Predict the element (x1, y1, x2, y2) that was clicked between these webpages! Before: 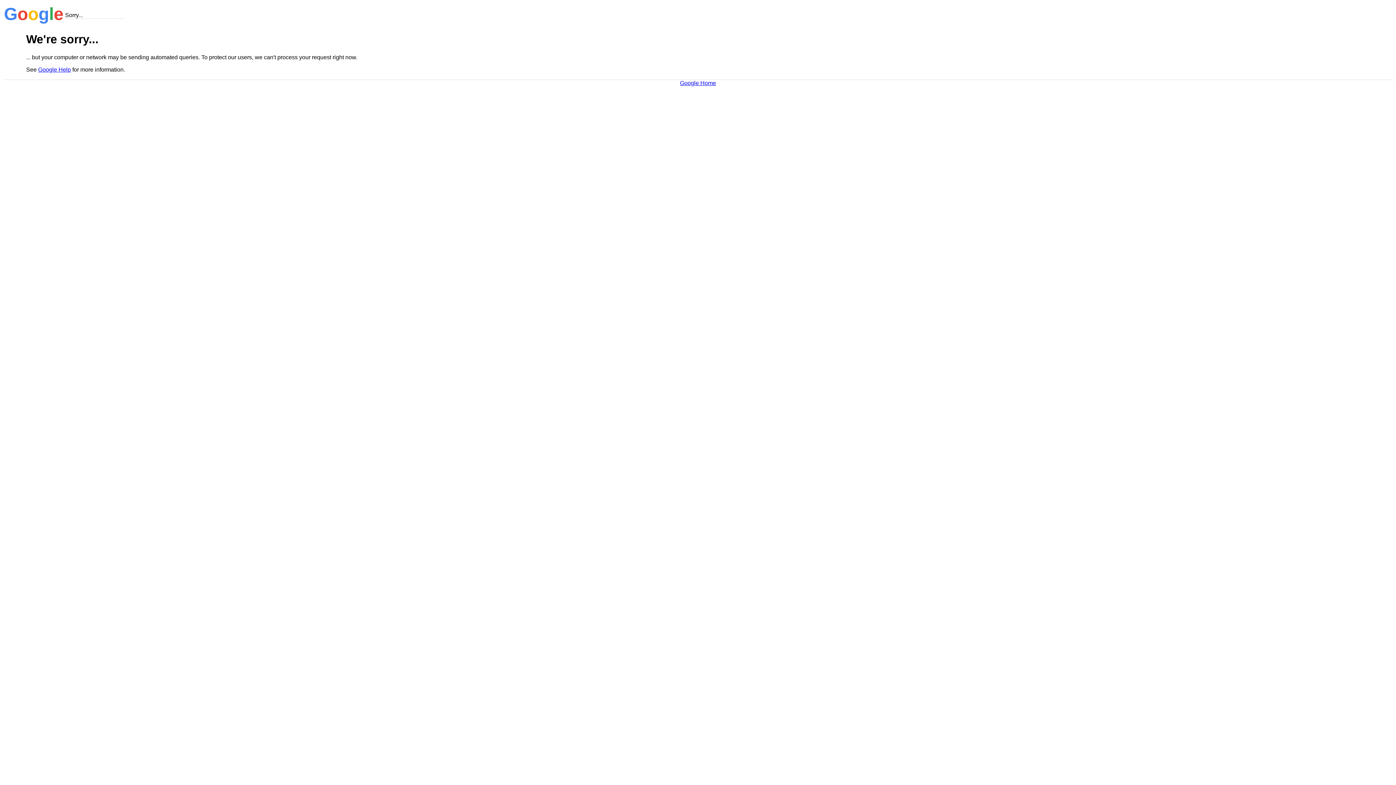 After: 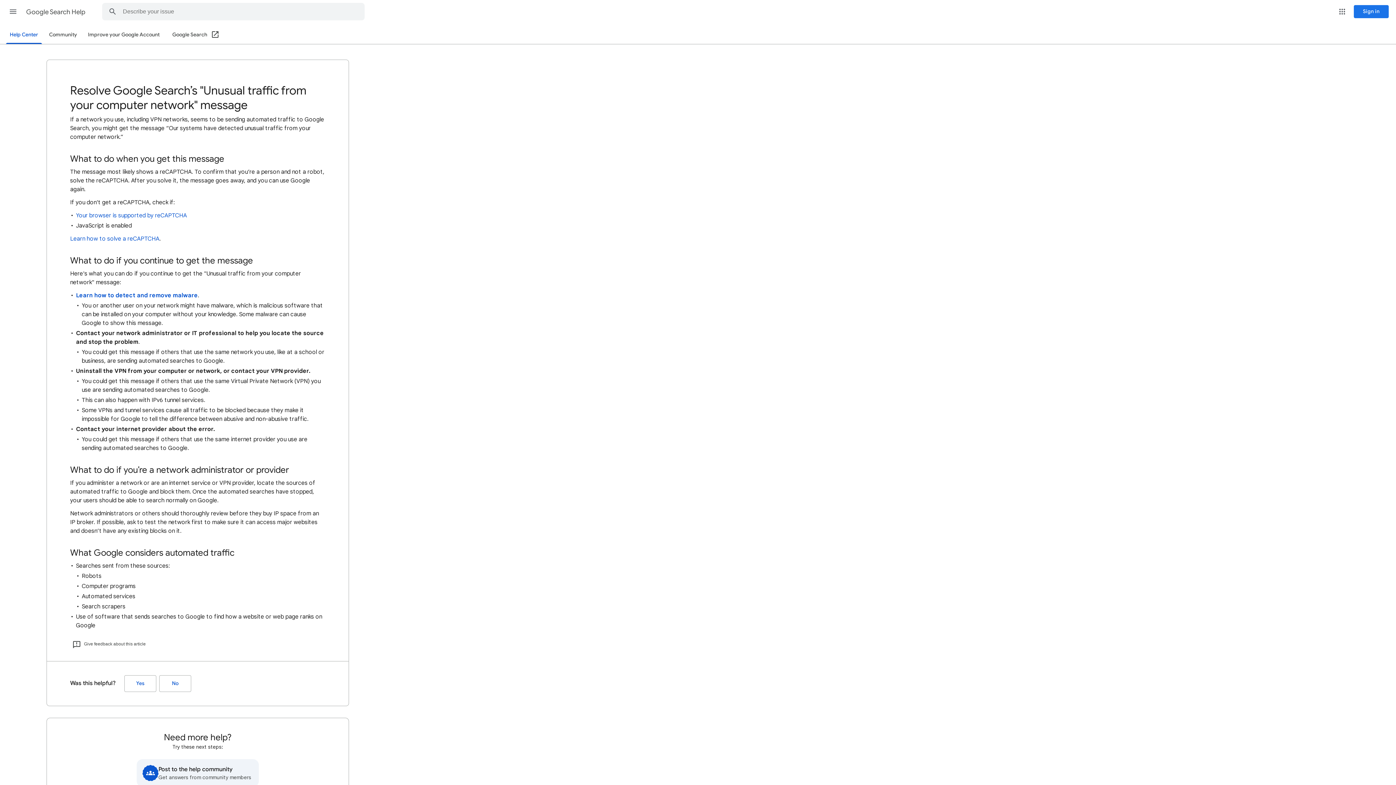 Action: bbox: (38, 66, 70, 72) label: Google Help